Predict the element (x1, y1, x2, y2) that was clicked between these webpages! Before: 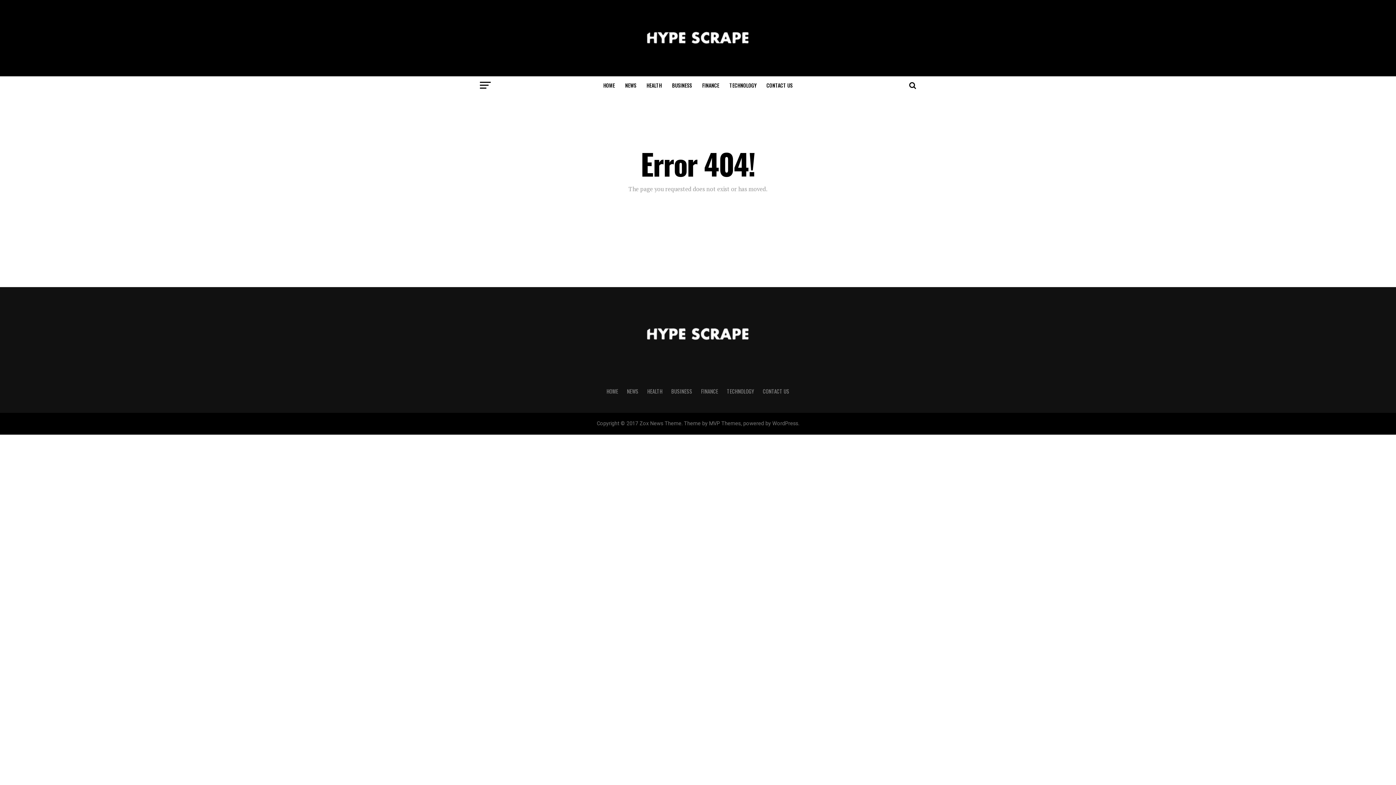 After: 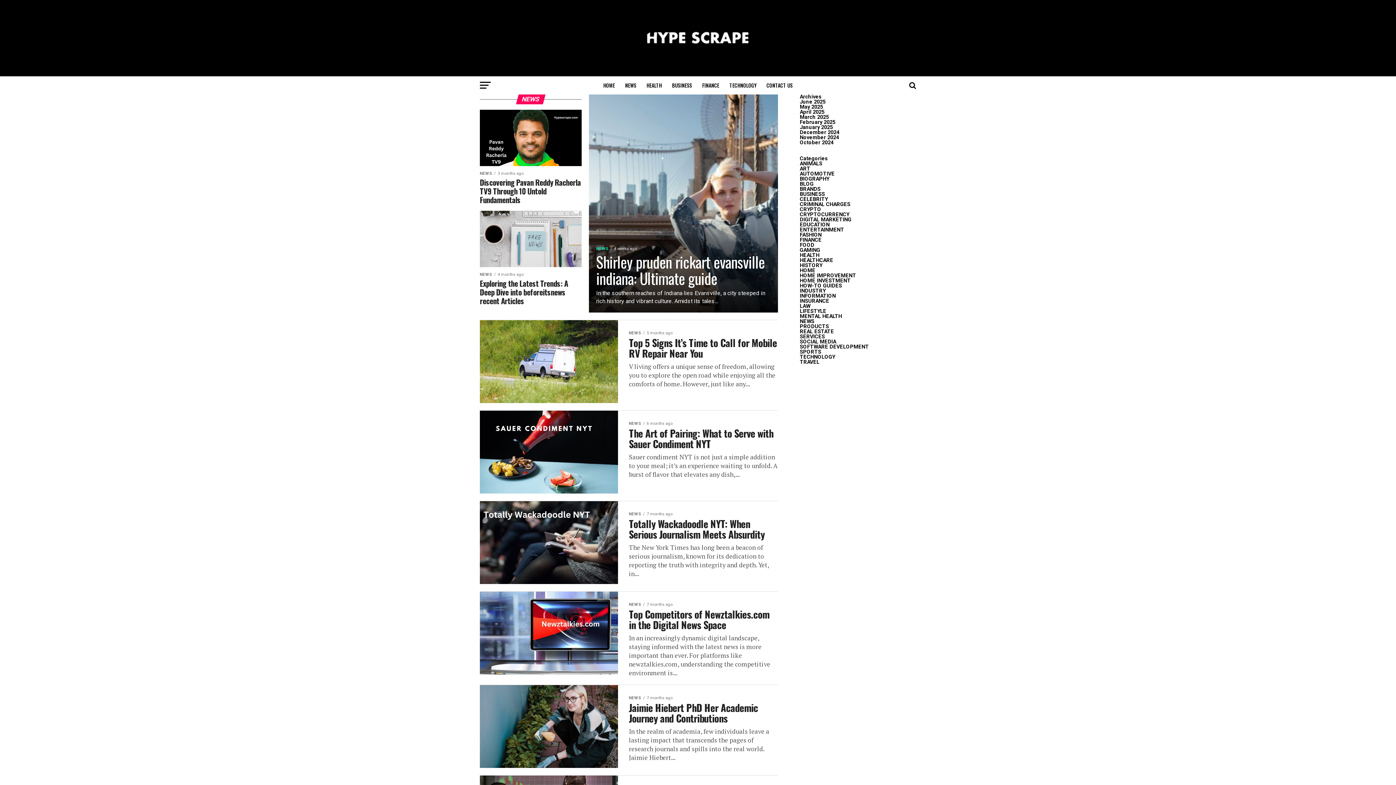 Action: label: NEWS bbox: (627, 387, 638, 395)